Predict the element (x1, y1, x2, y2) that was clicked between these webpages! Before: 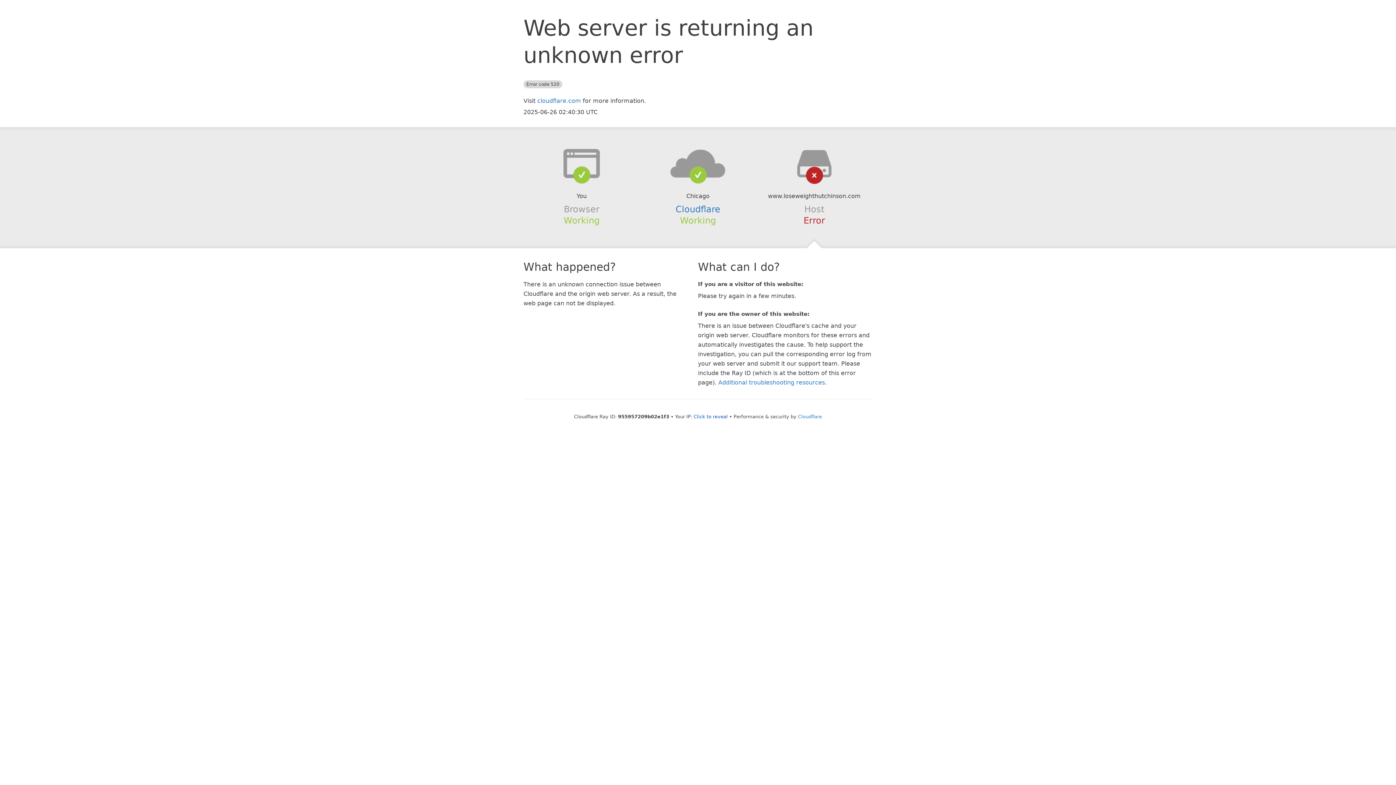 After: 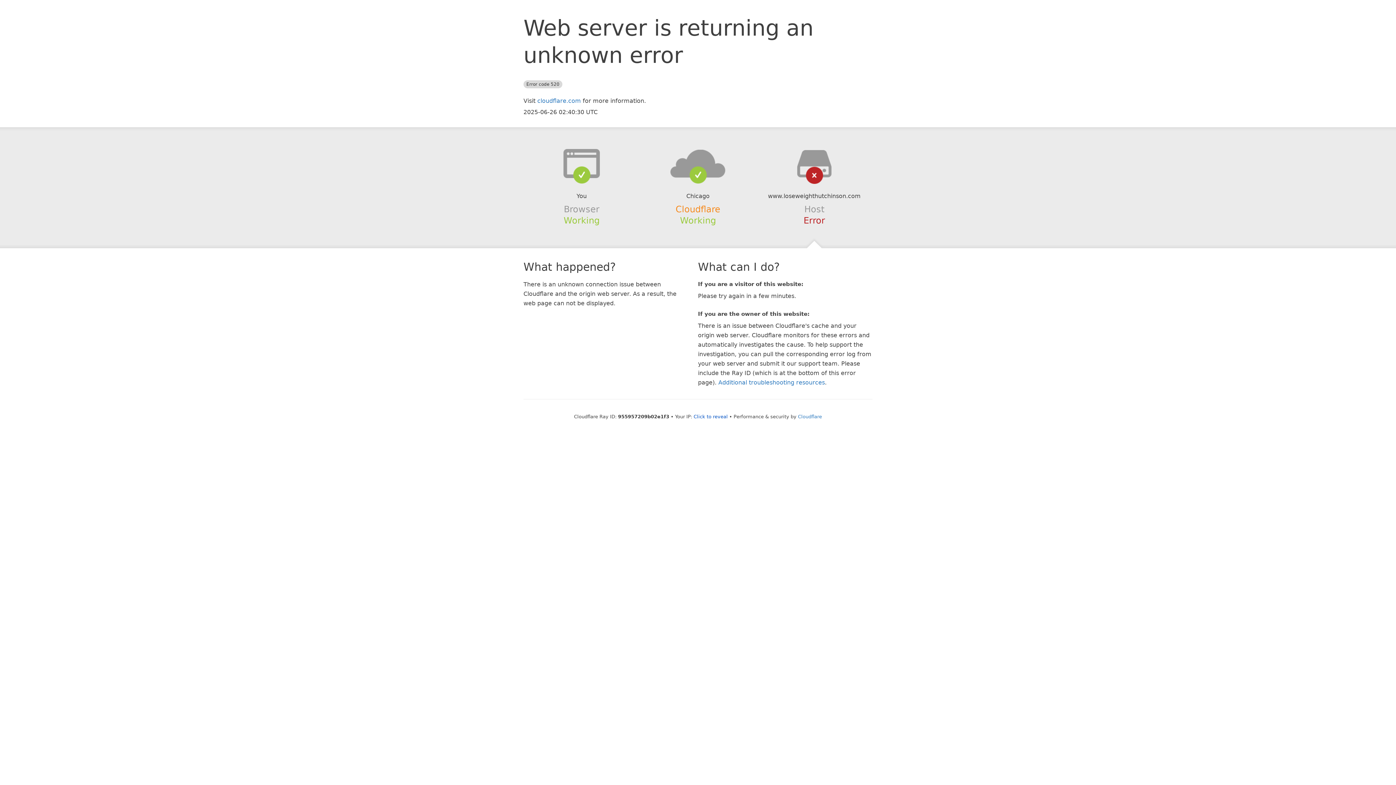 Action: bbox: (675, 204, 720, 214) label: Cloudflare